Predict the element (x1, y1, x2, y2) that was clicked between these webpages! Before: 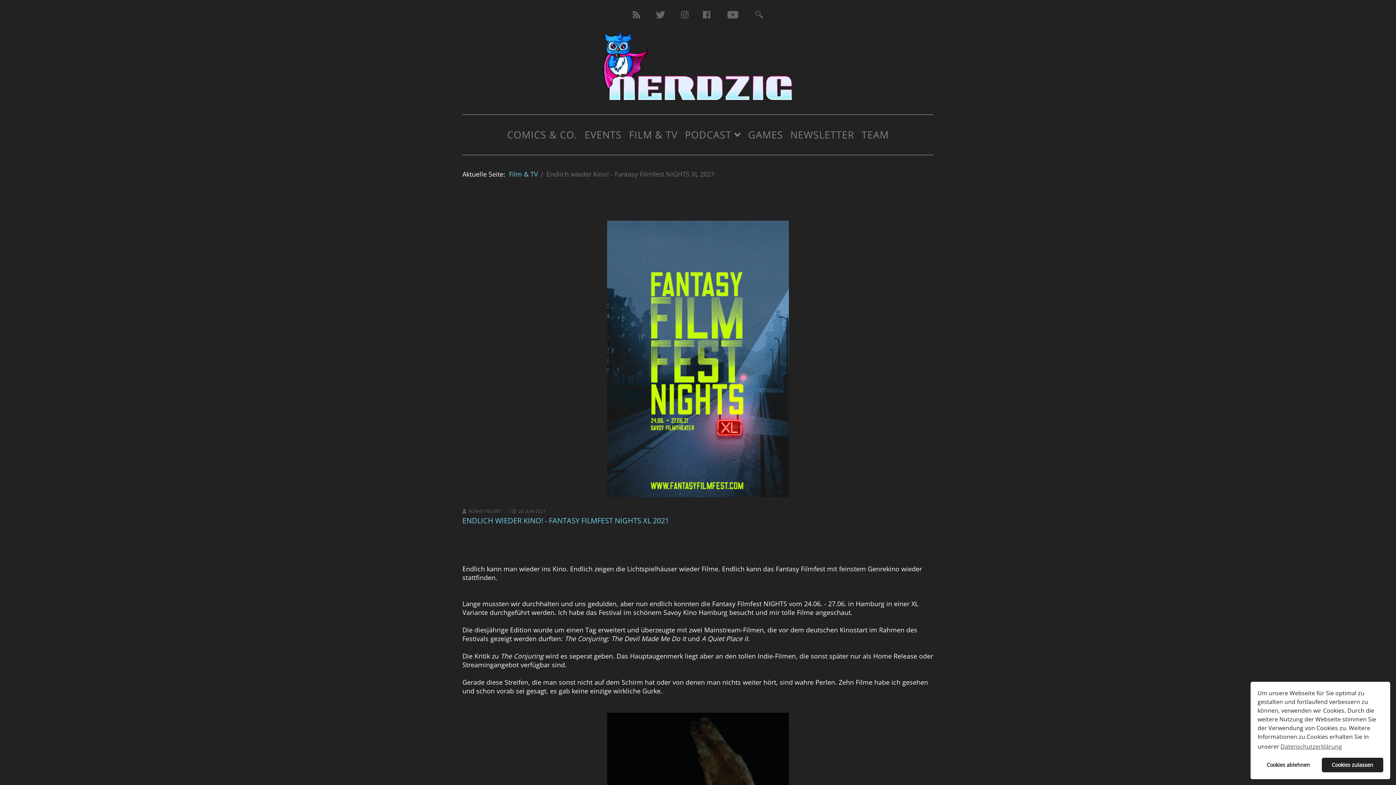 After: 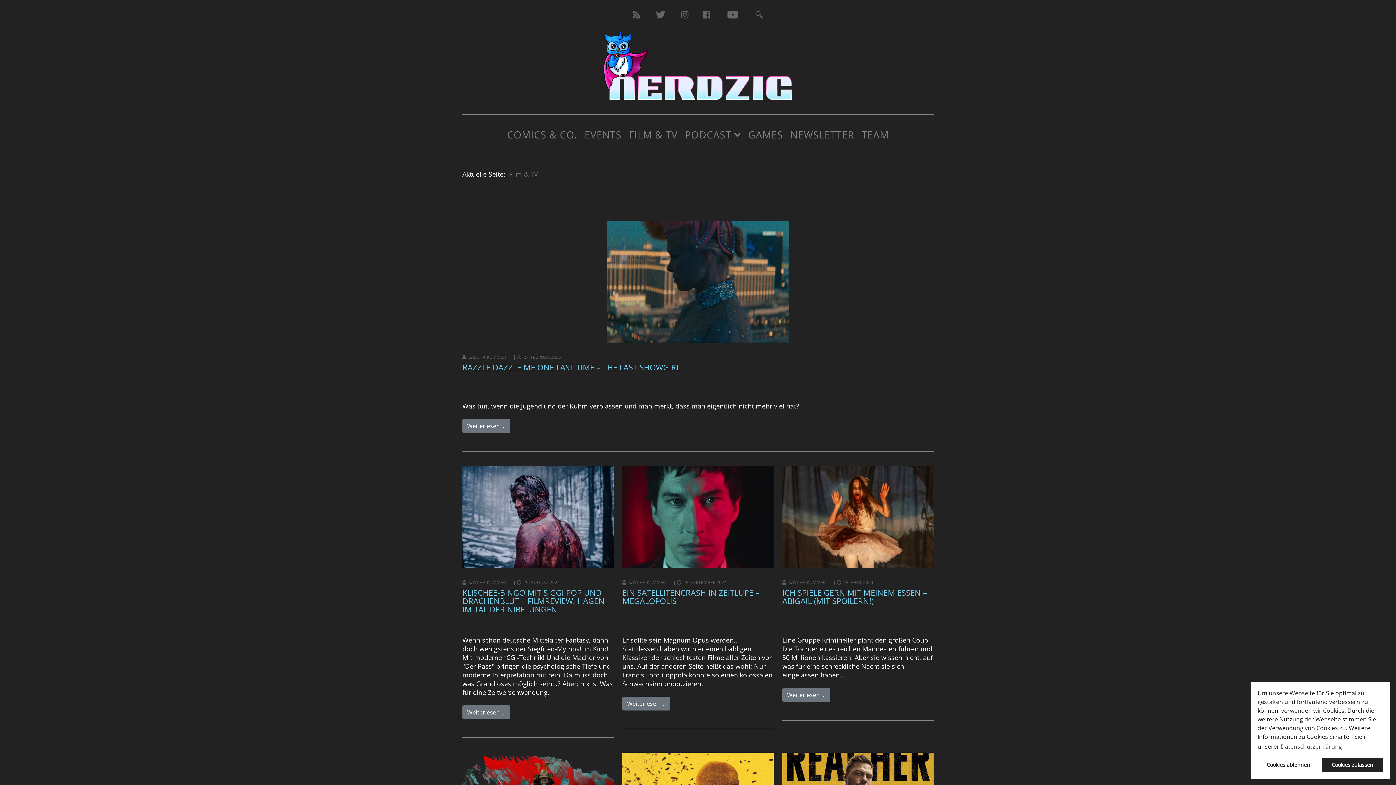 Action: bbox: (509, 169, 538, 178) label: Film & TV